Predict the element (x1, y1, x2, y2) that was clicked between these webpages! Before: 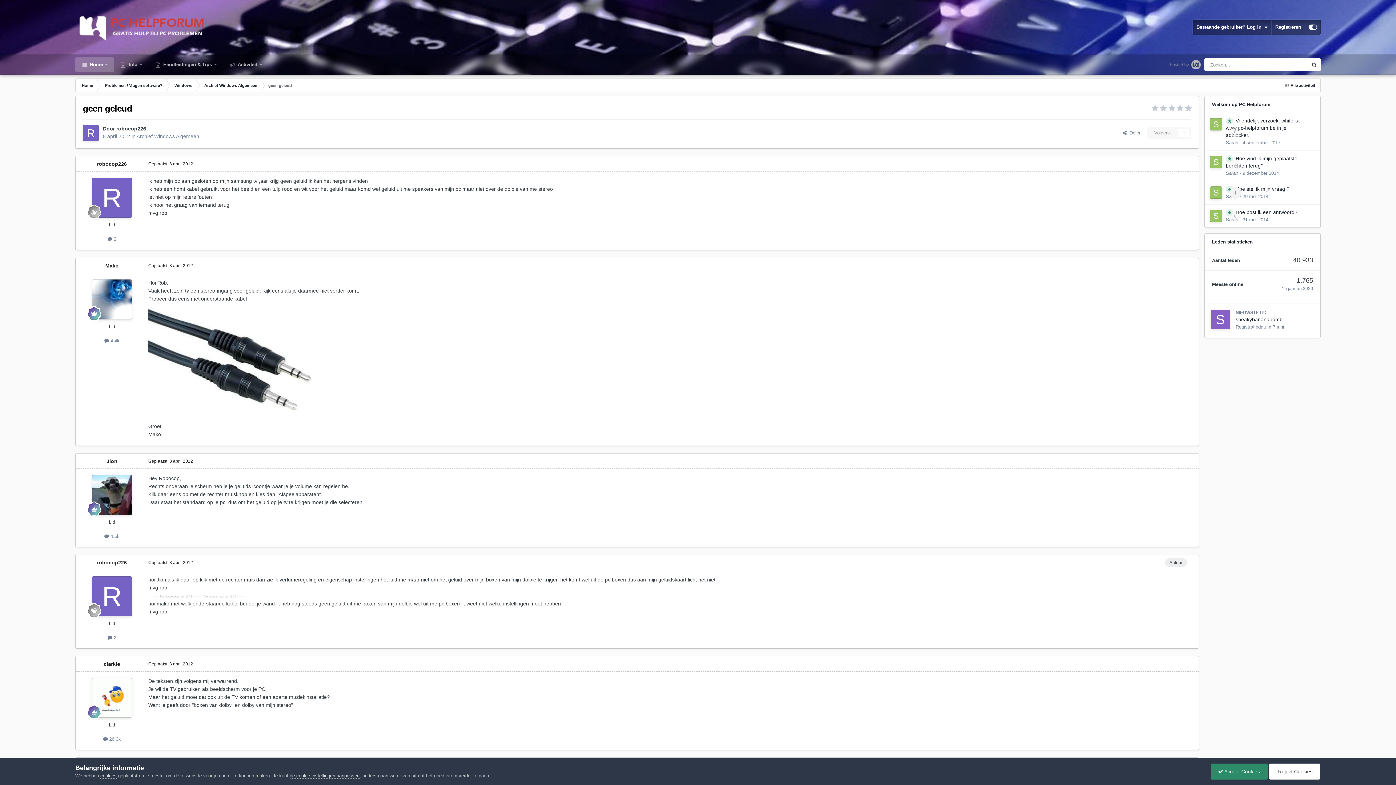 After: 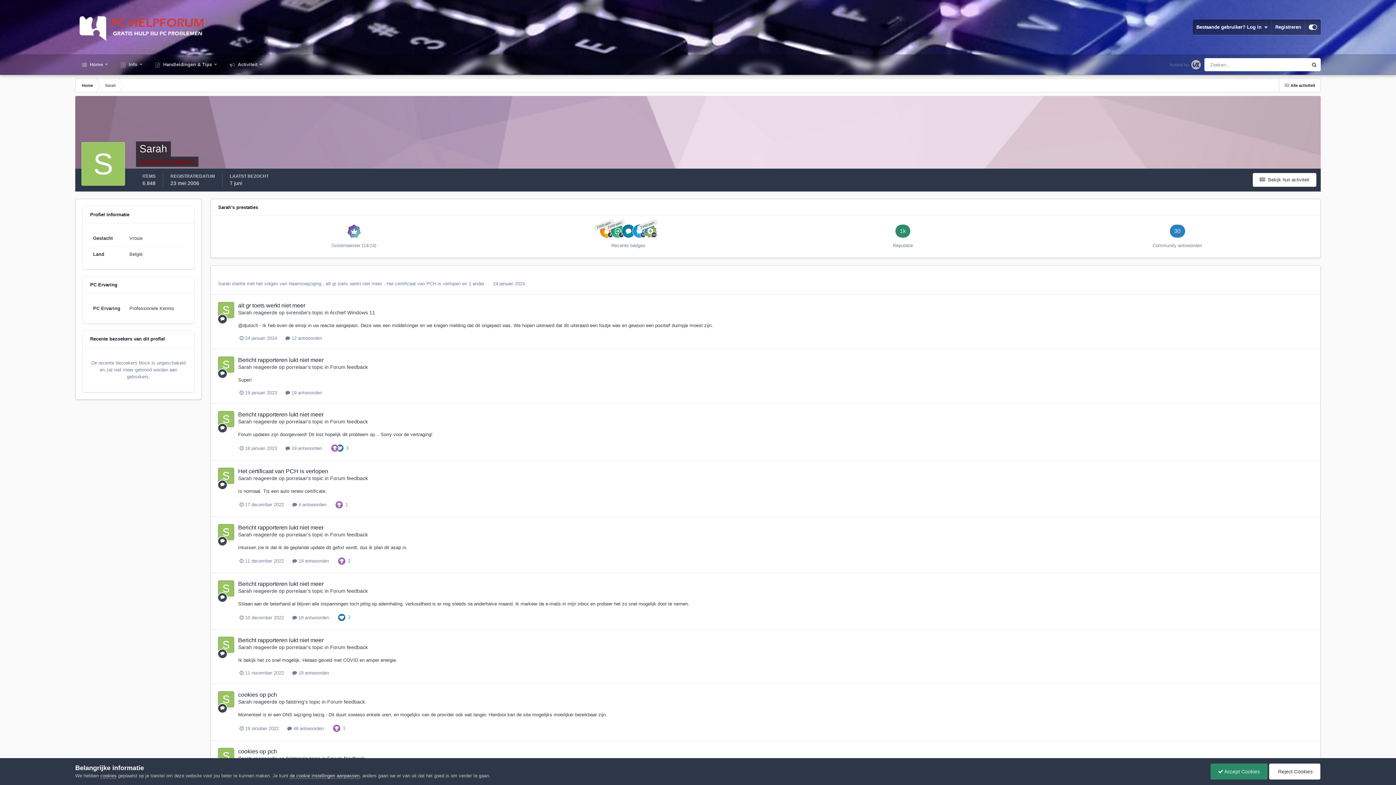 Action: label: Sarah bbox: (1226, 140, 1238, 145)